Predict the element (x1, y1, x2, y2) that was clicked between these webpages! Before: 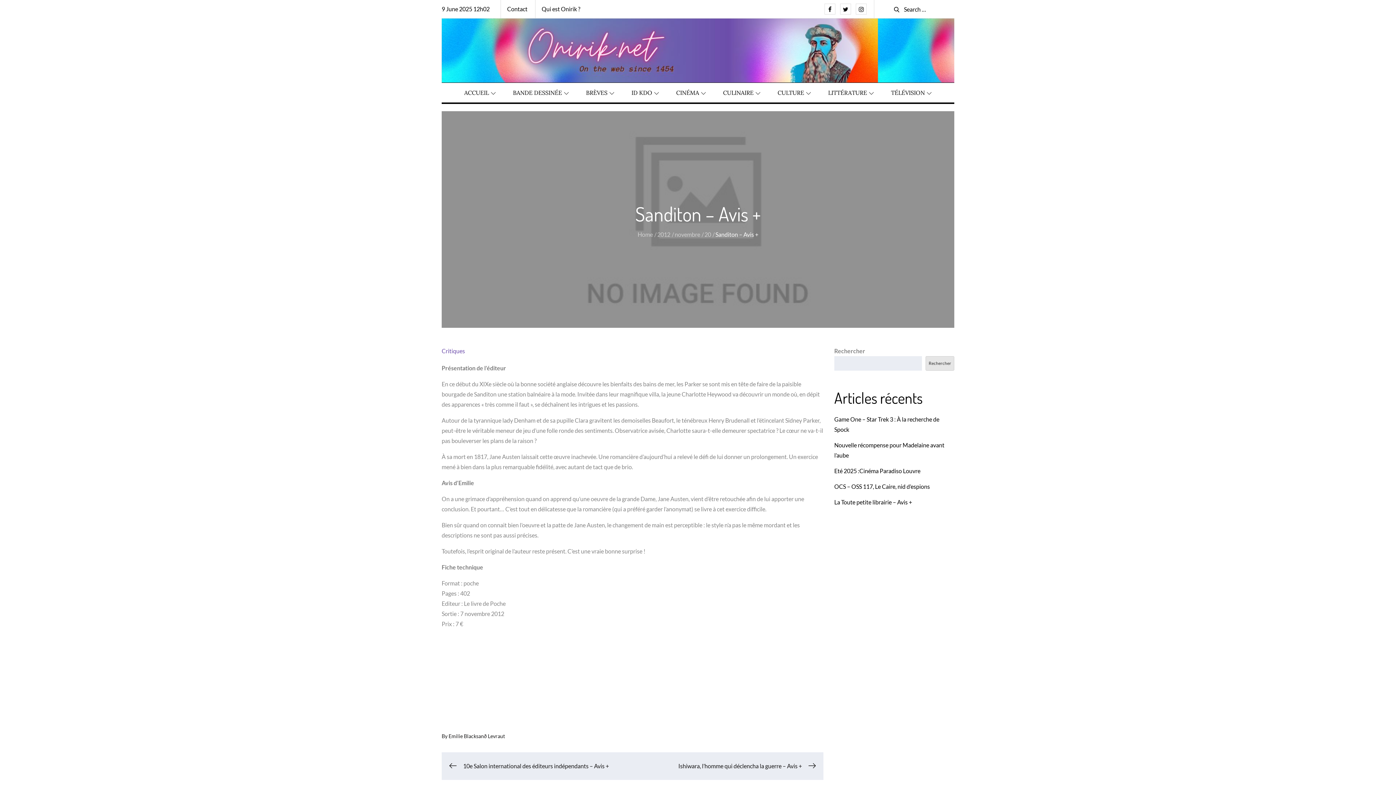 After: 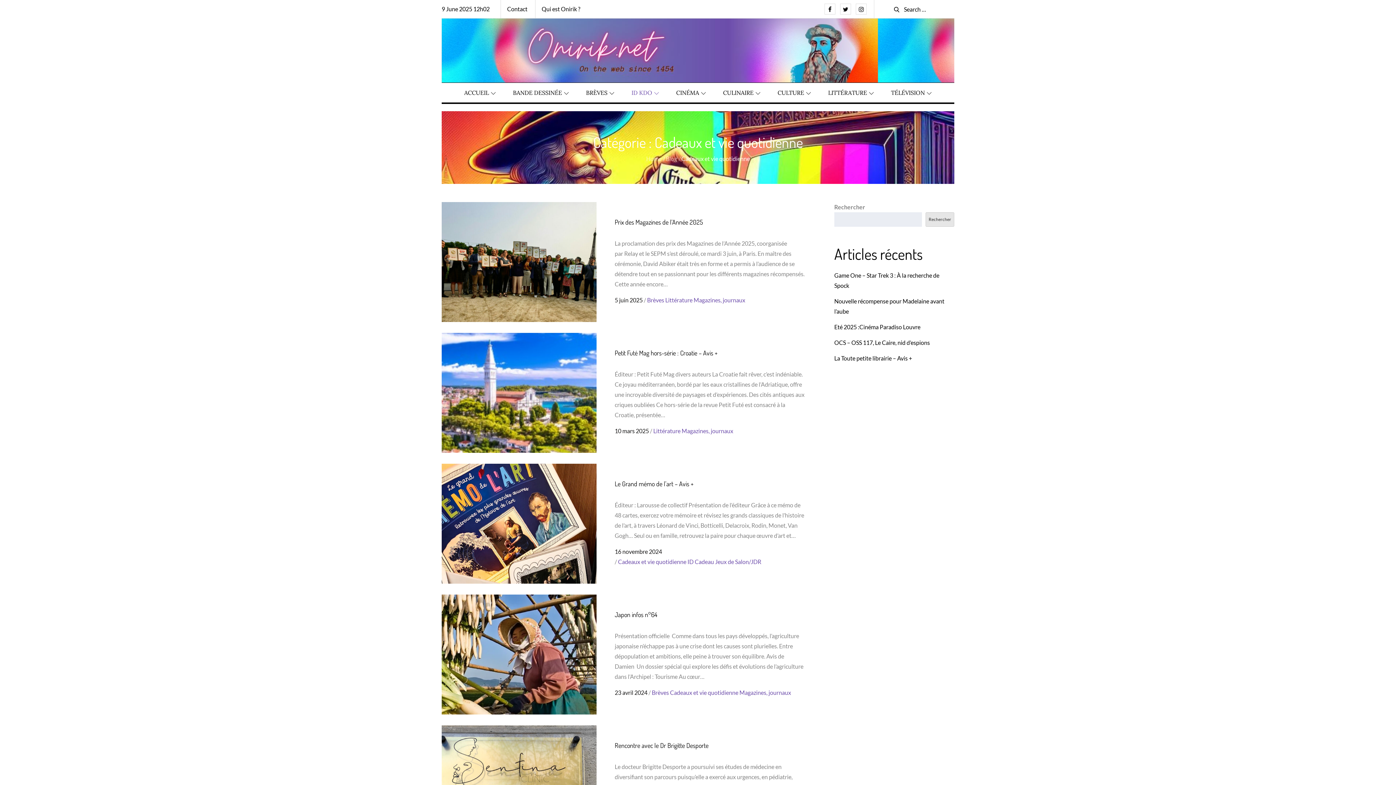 Action: bbox: (623, 82, 667, 102) label: ID KDO